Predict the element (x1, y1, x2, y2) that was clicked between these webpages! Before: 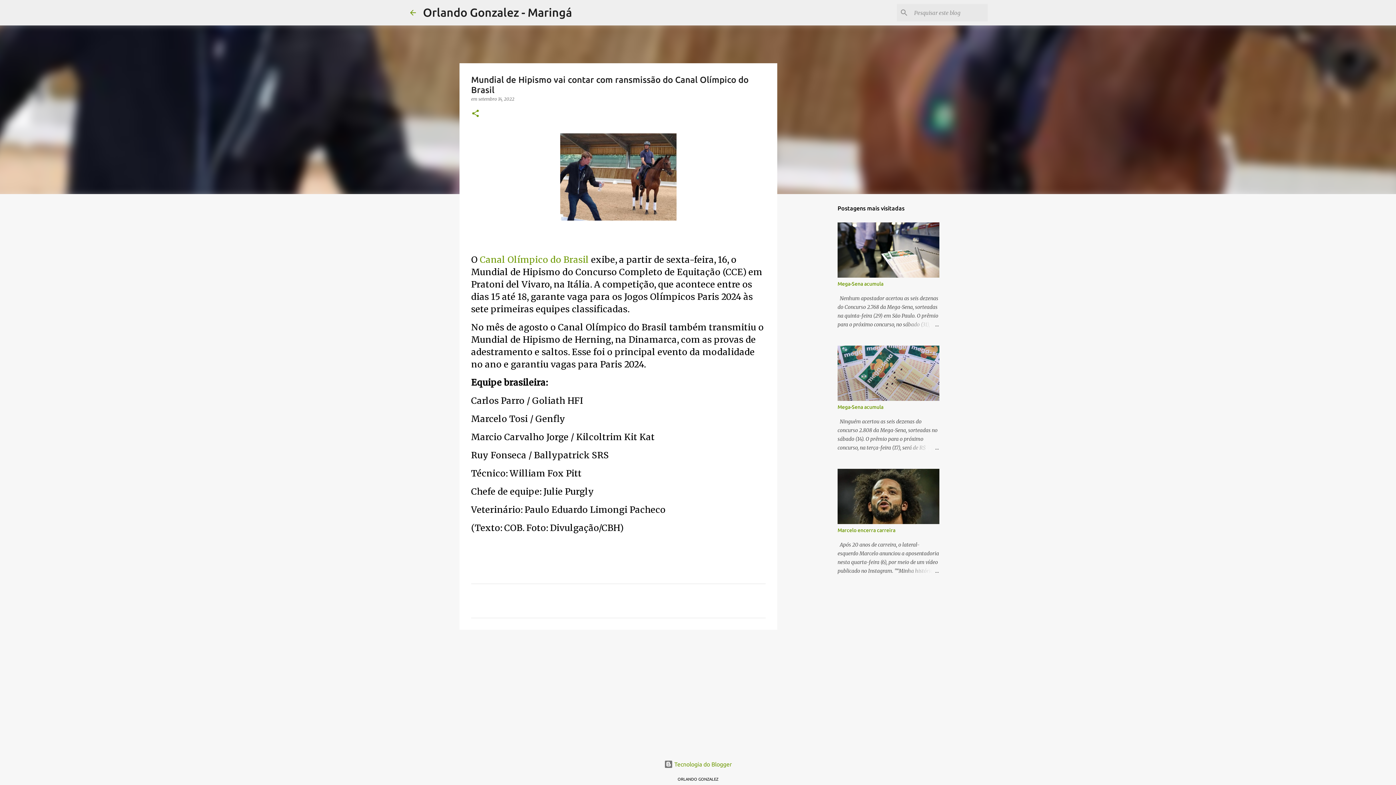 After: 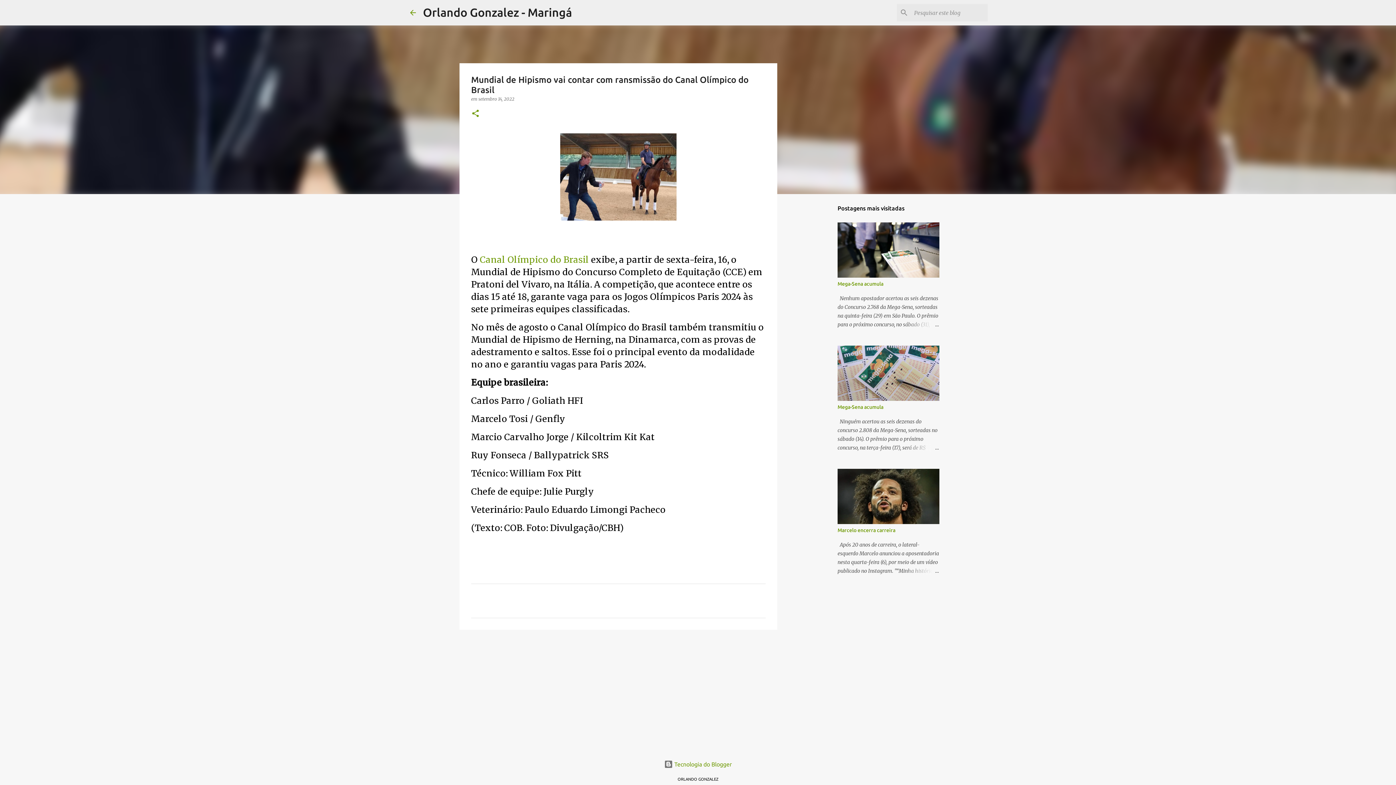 Action: label: setembro 14, 2022 bbox: (478, 96, 514, 101)